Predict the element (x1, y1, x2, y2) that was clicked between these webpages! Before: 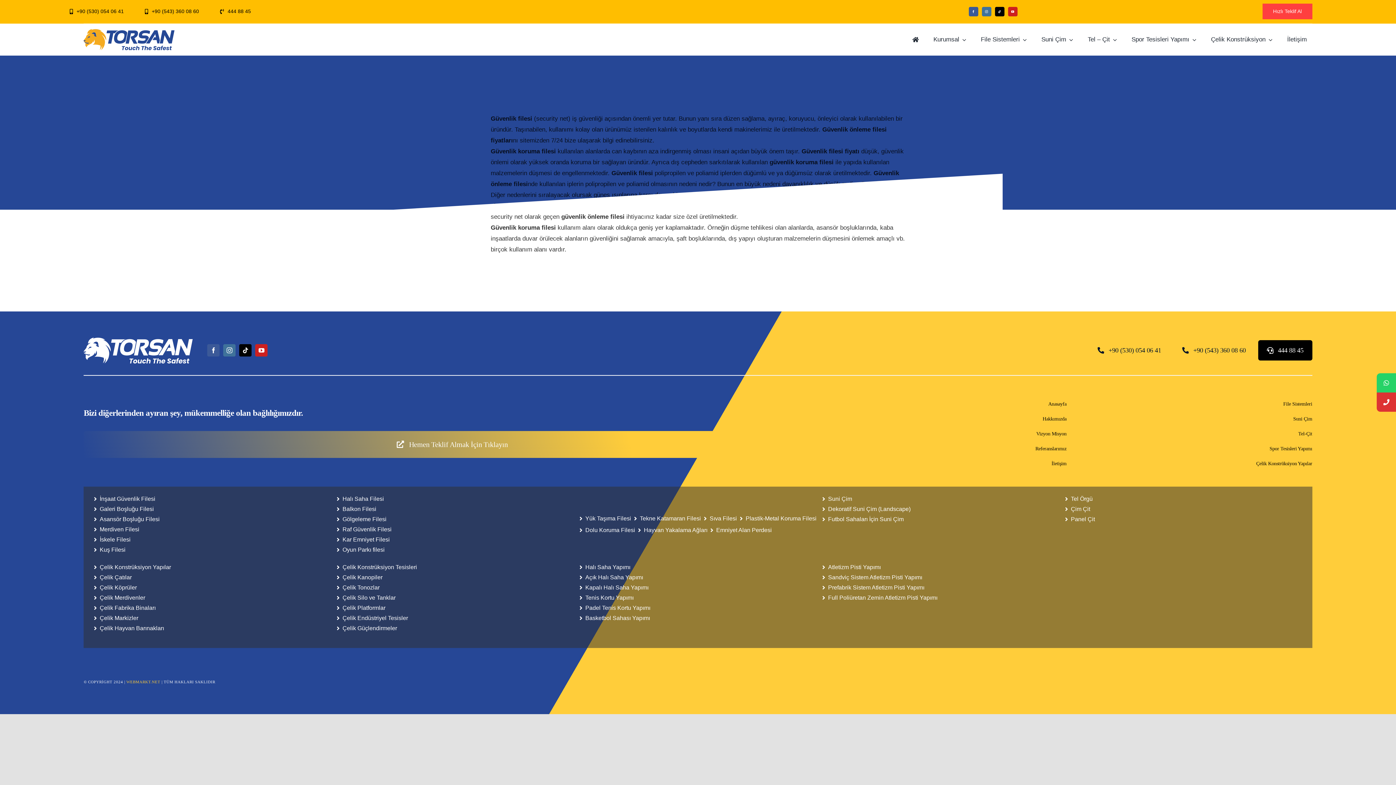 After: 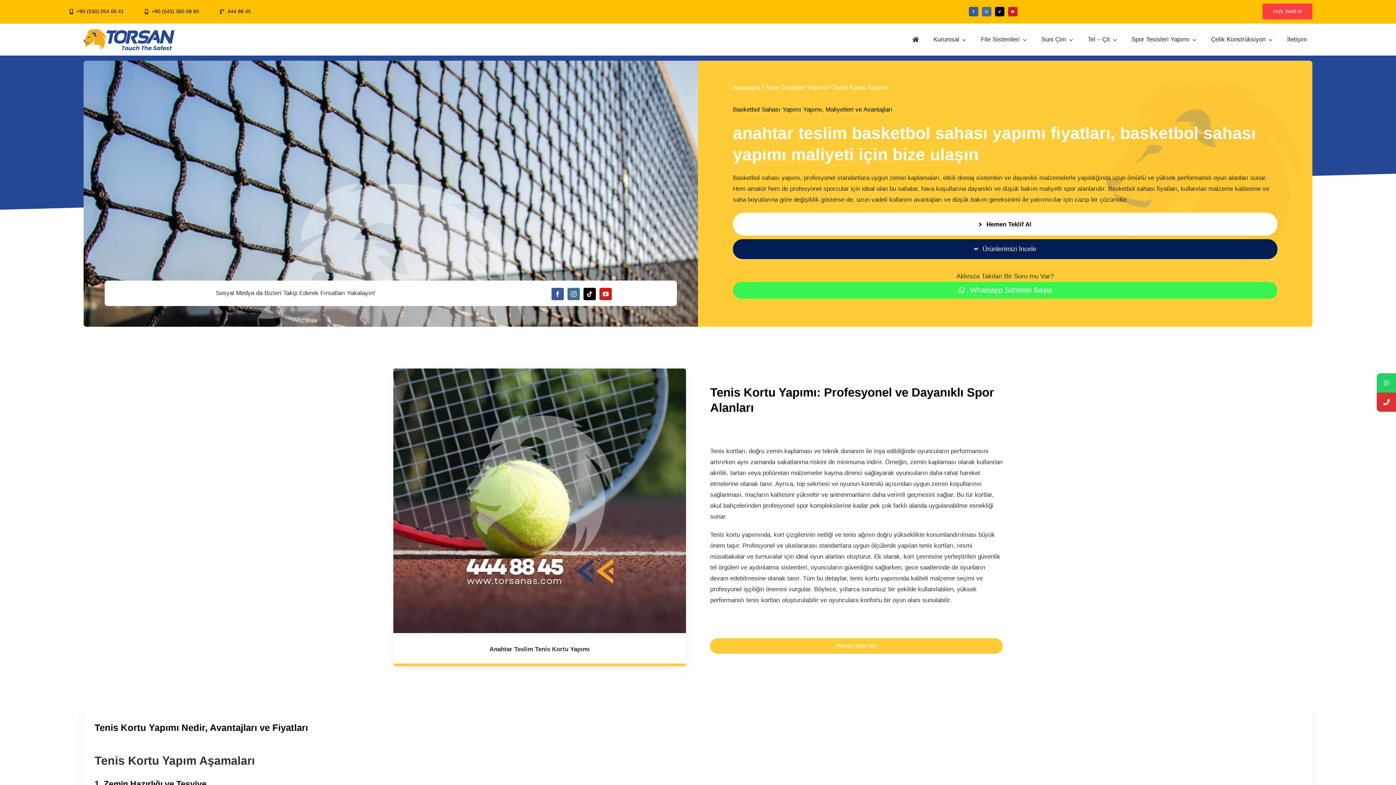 Action: bbox: (576, 593, 819, 603) label: Tenis Kortu Yapımı